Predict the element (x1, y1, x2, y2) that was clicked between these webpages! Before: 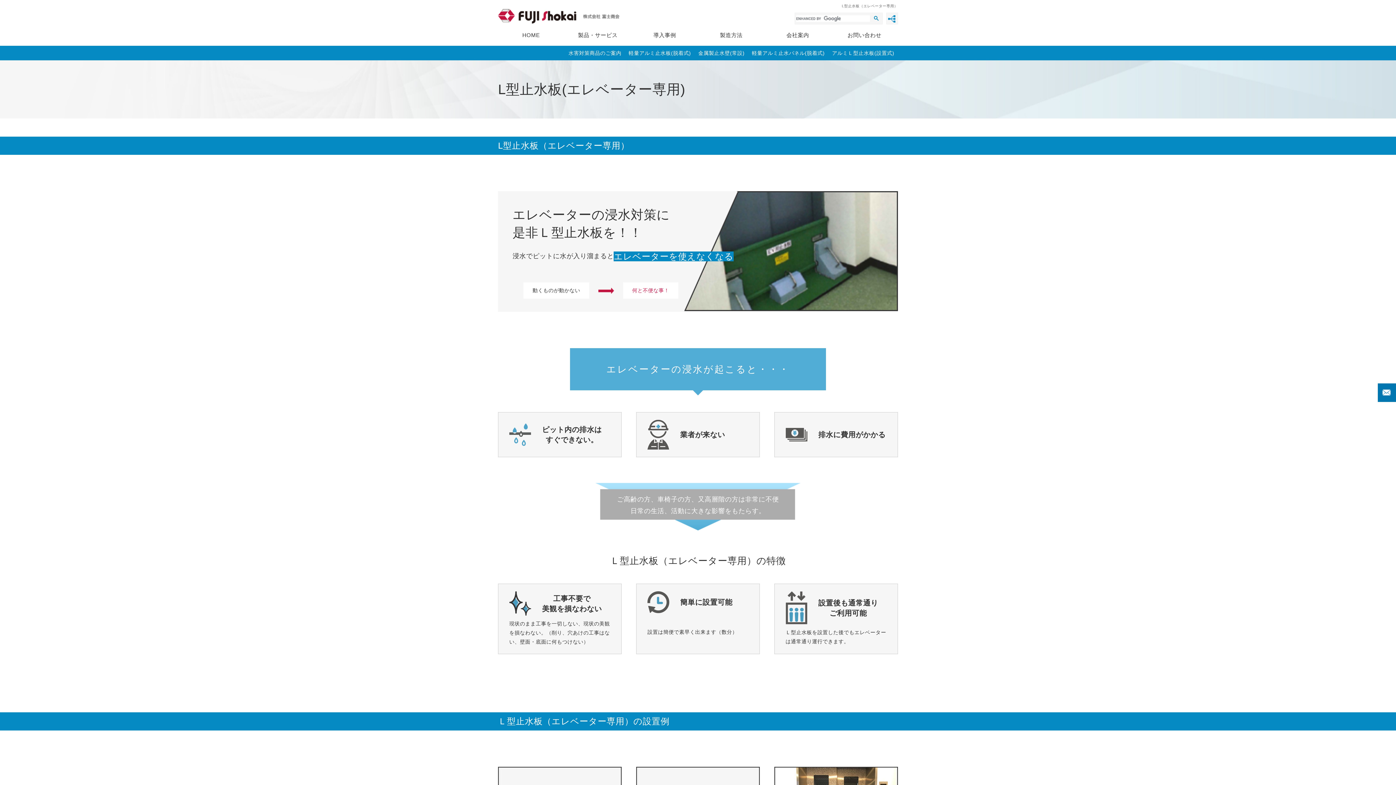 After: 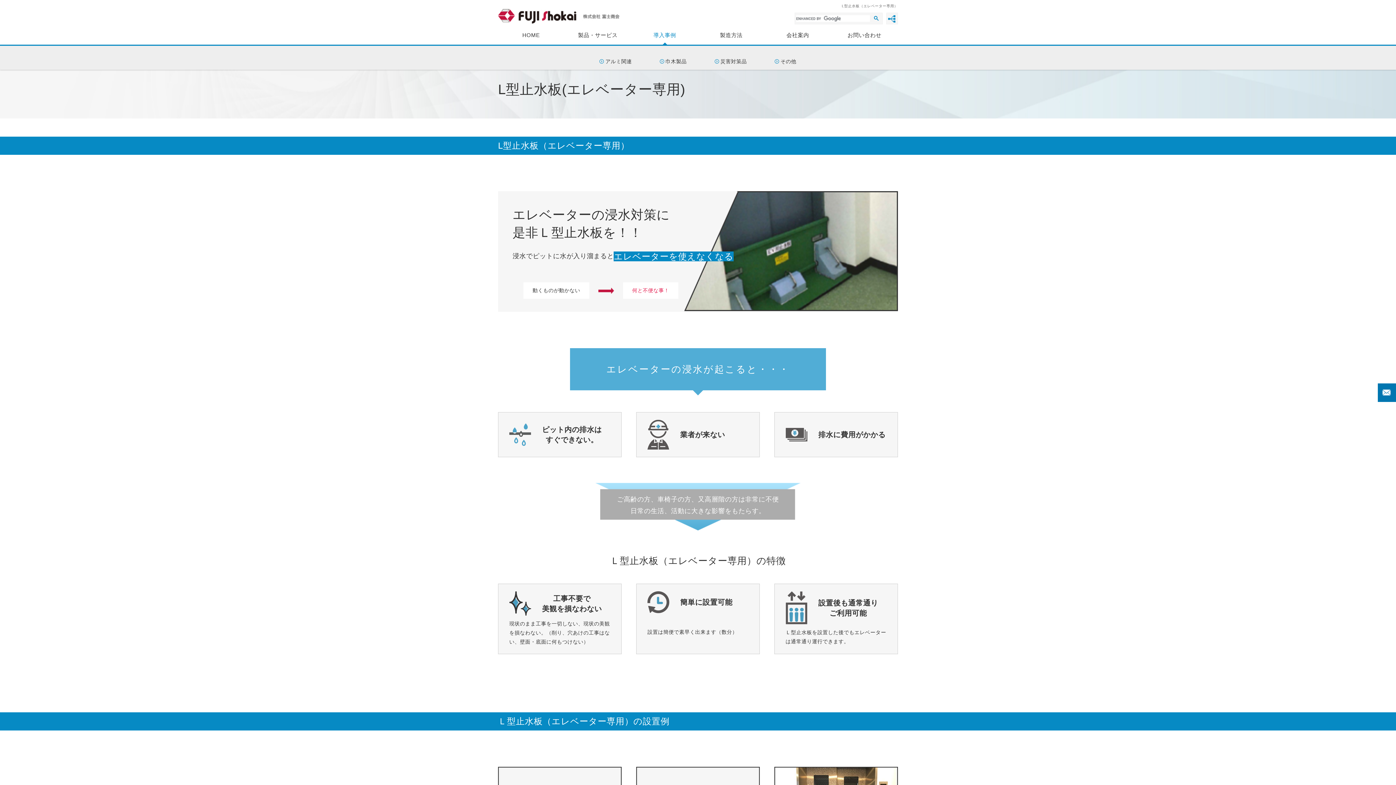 Action: label: 導入事例 bbox: (631, 30, 698, 45)